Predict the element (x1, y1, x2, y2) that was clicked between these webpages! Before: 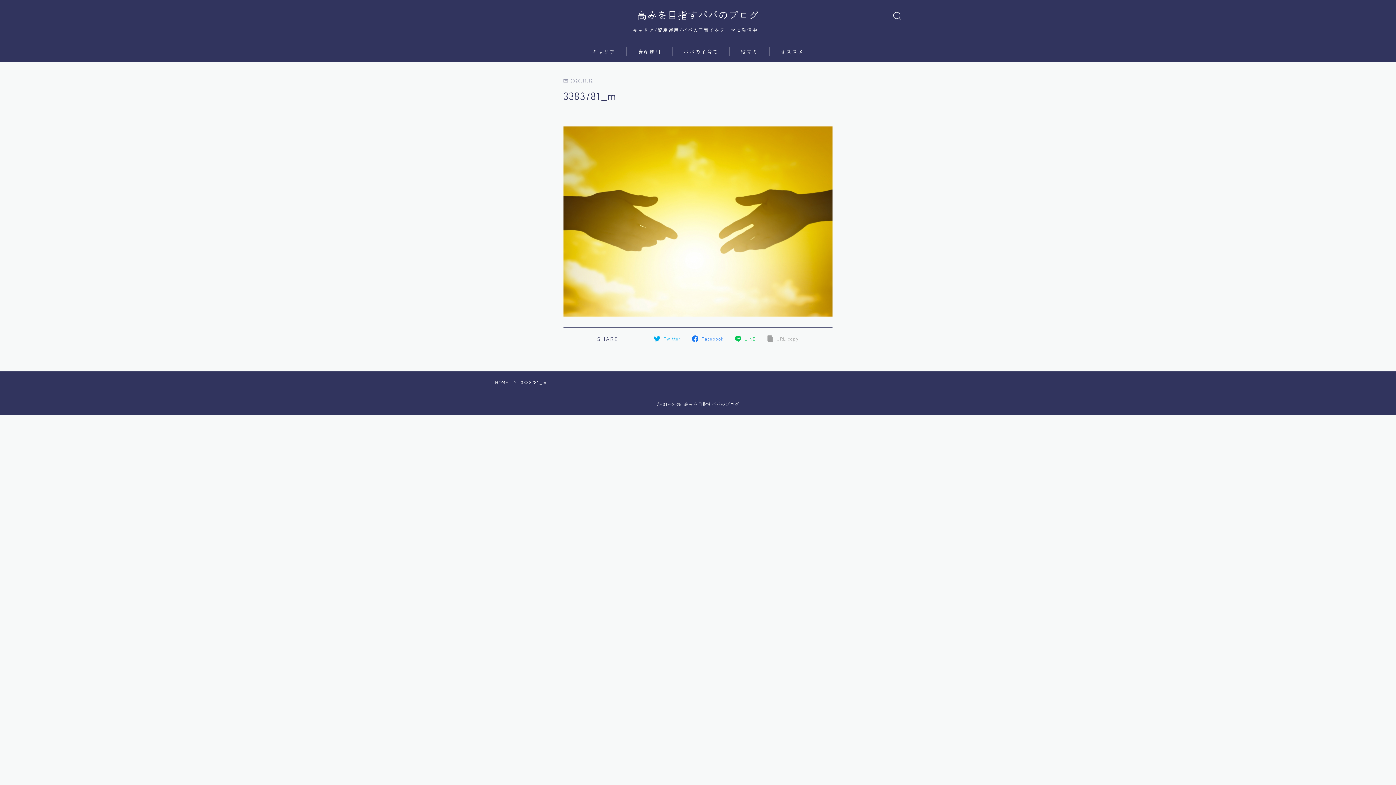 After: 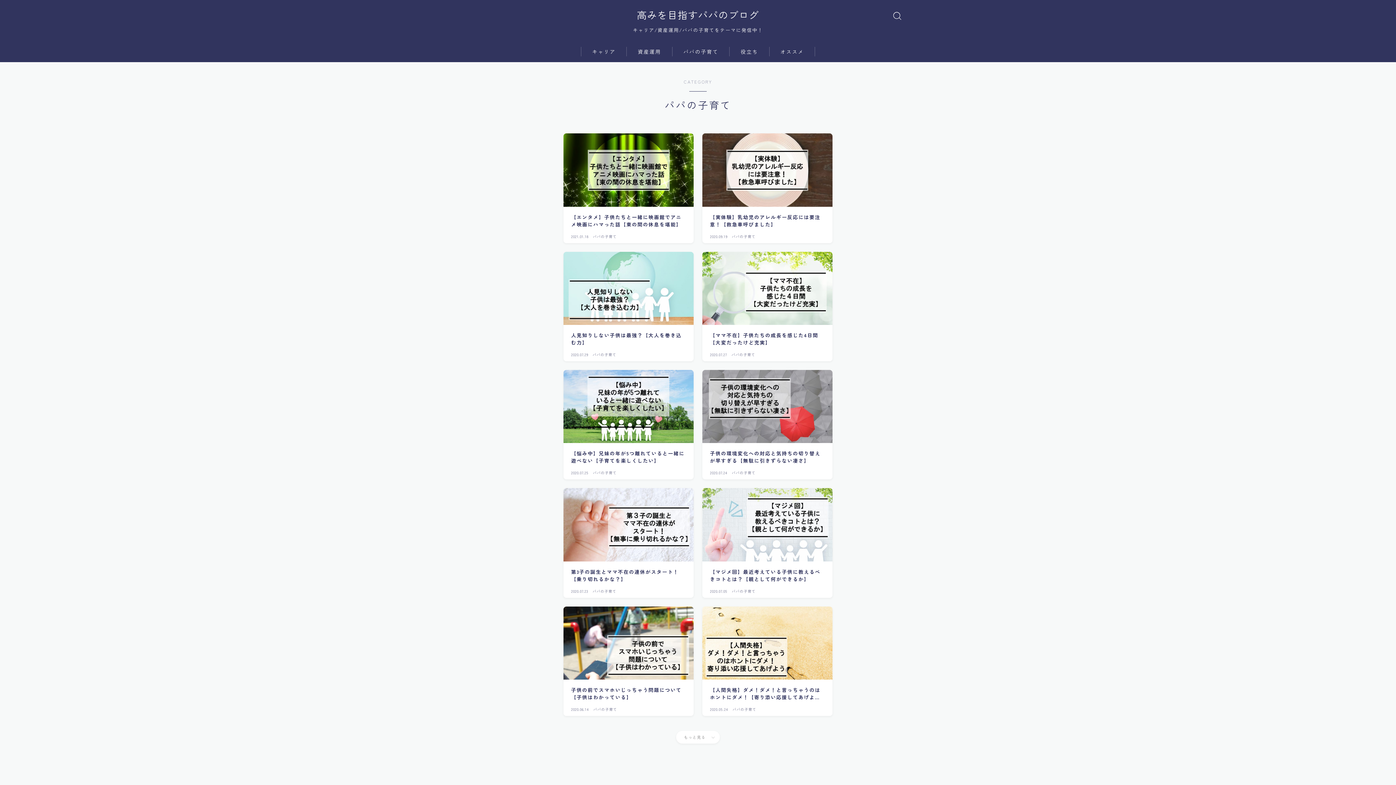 Action: bbox: (672, 47, 729, 56) label: パパの子育て